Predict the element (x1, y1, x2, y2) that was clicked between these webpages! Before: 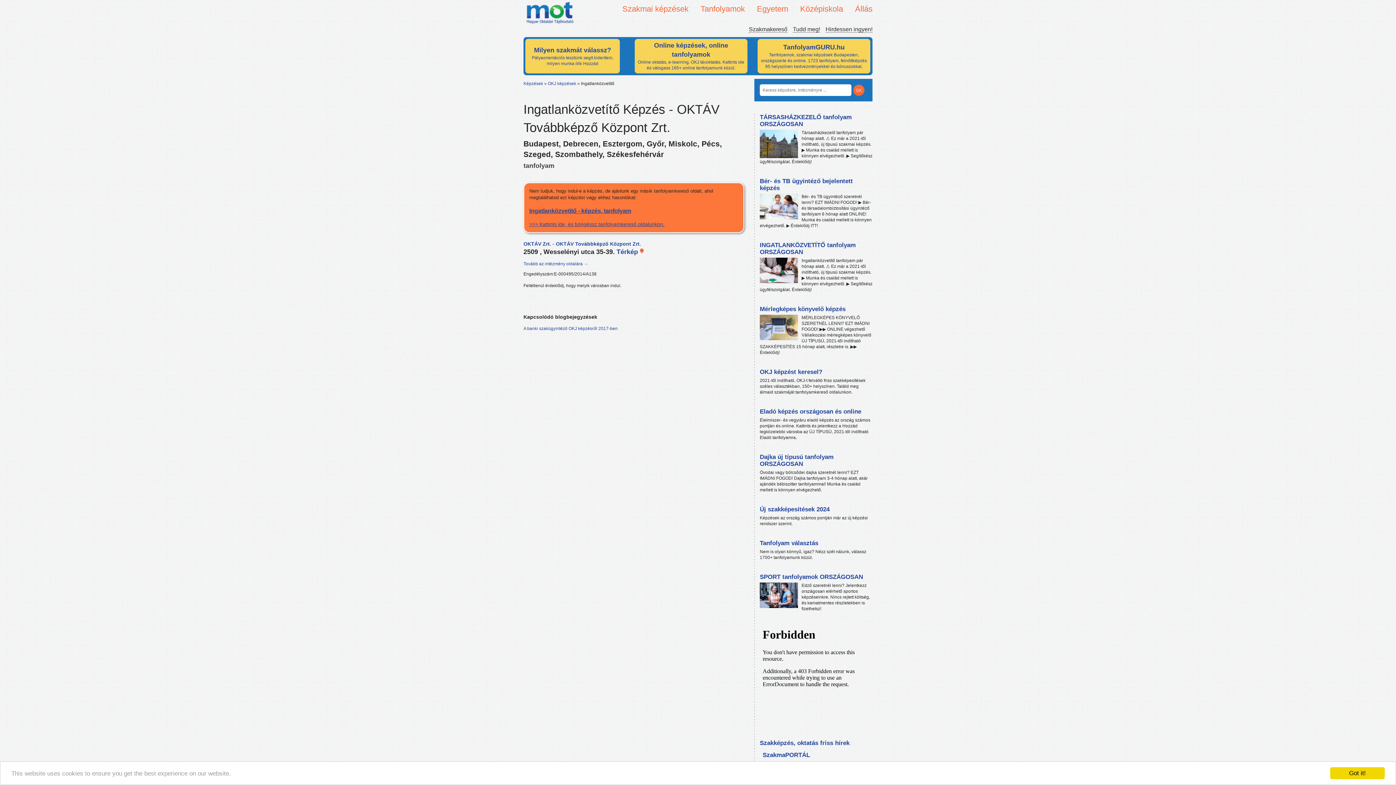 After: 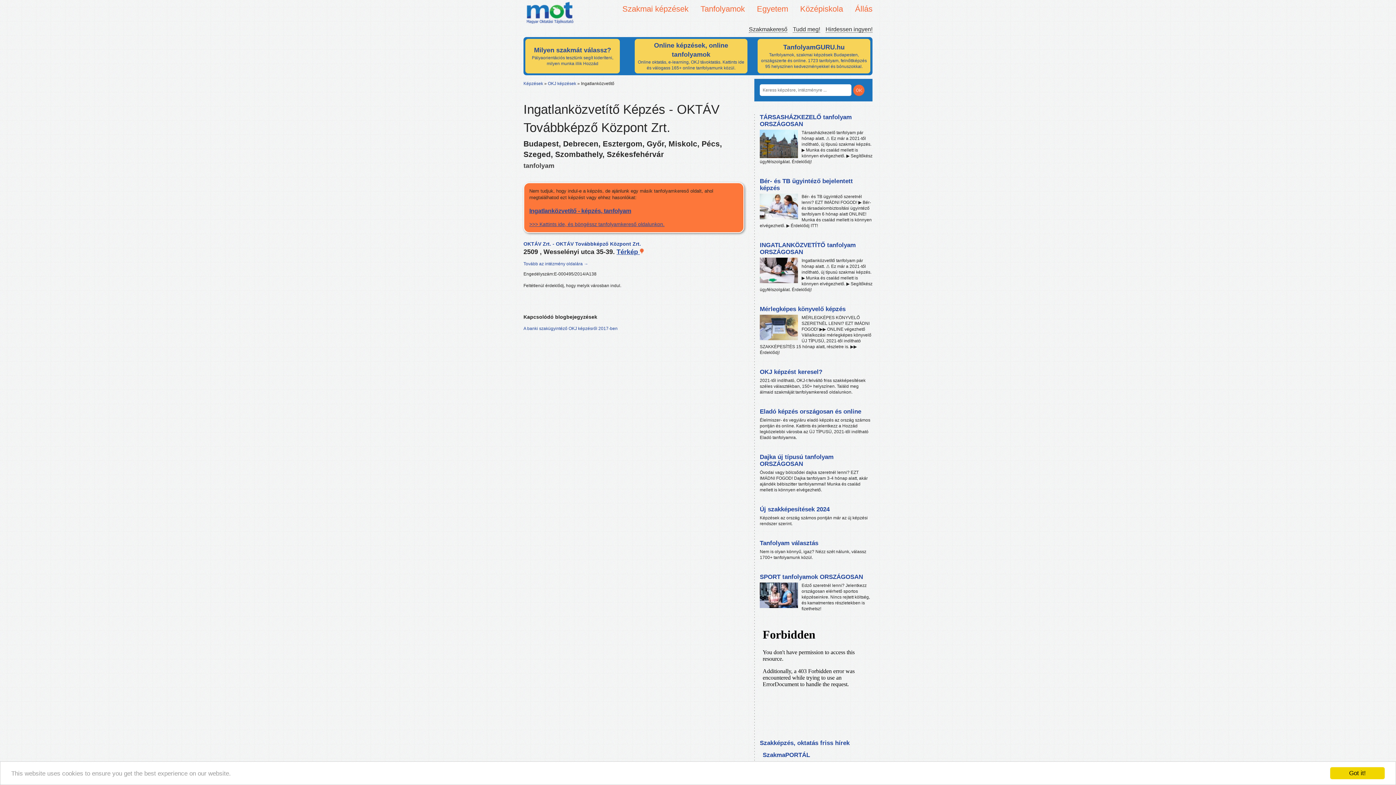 Action: label: Térkép  bbox: (616, 248, 644, 255)